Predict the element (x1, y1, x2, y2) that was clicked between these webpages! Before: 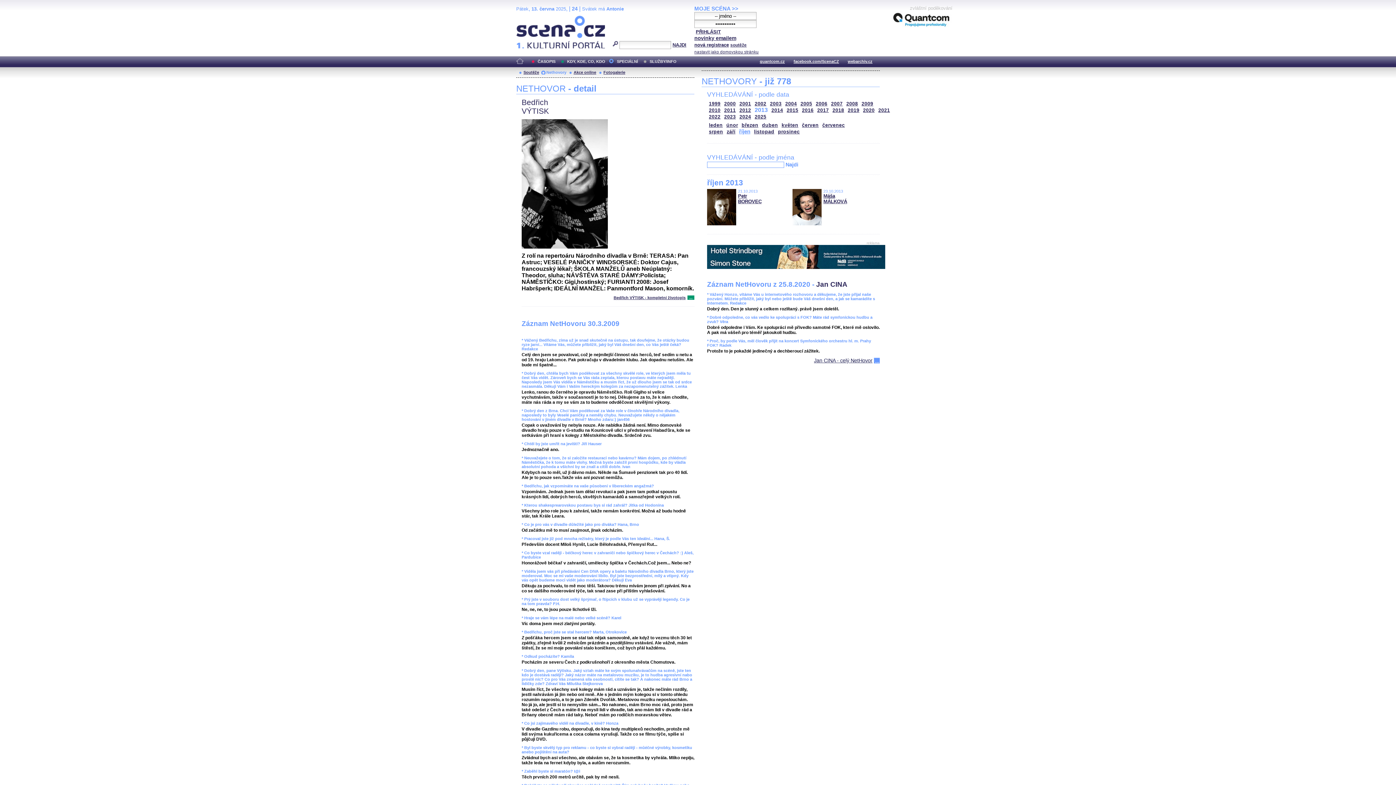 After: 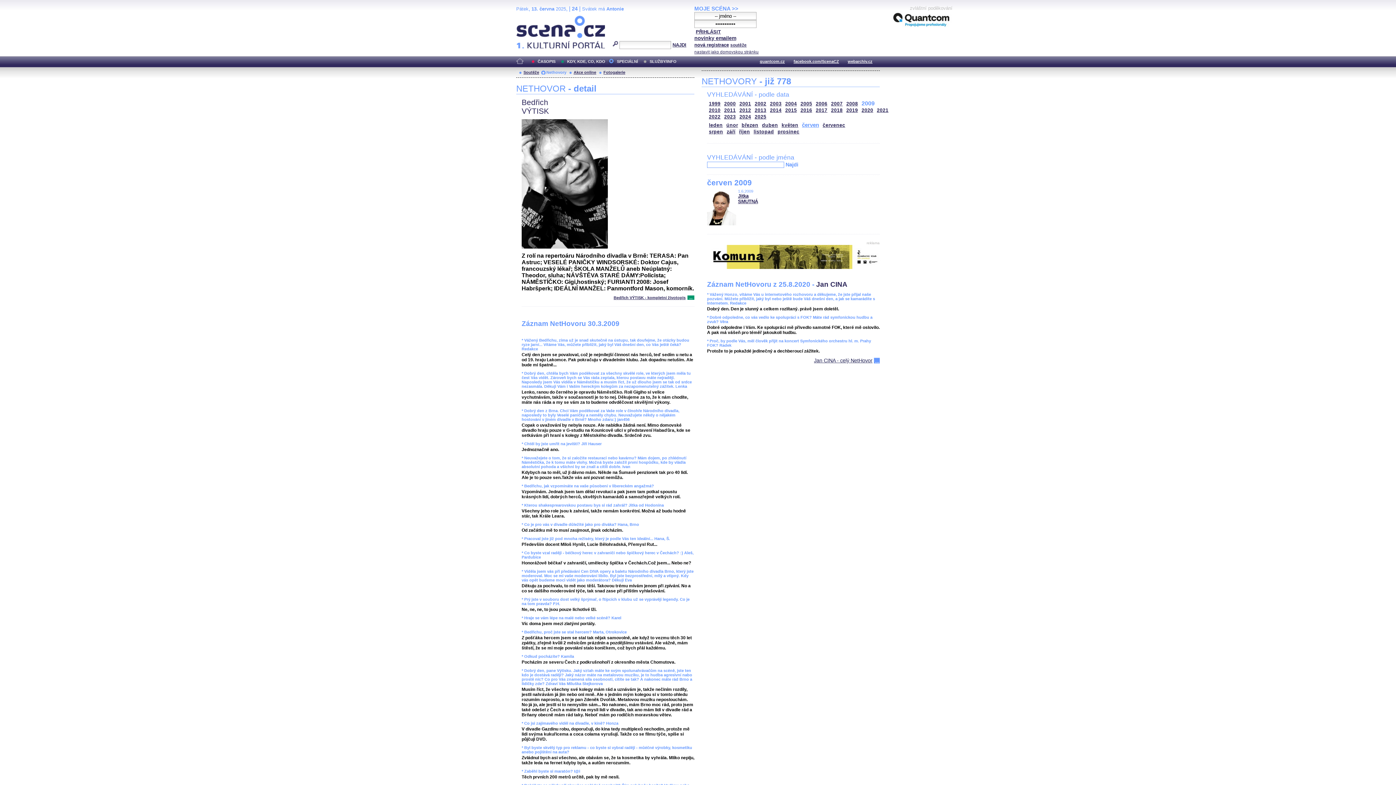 Action: label: 2009 bbox: (861, 101, 873, 106)